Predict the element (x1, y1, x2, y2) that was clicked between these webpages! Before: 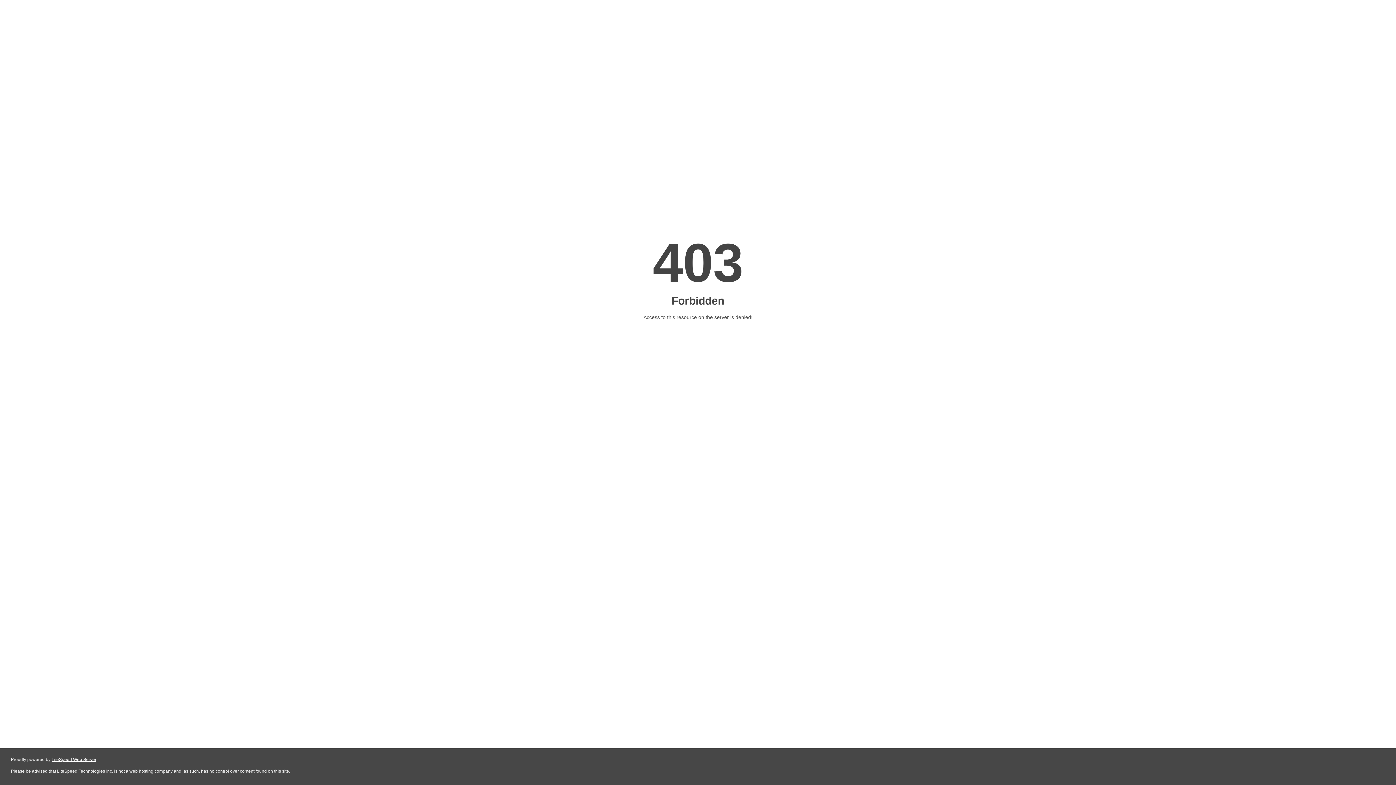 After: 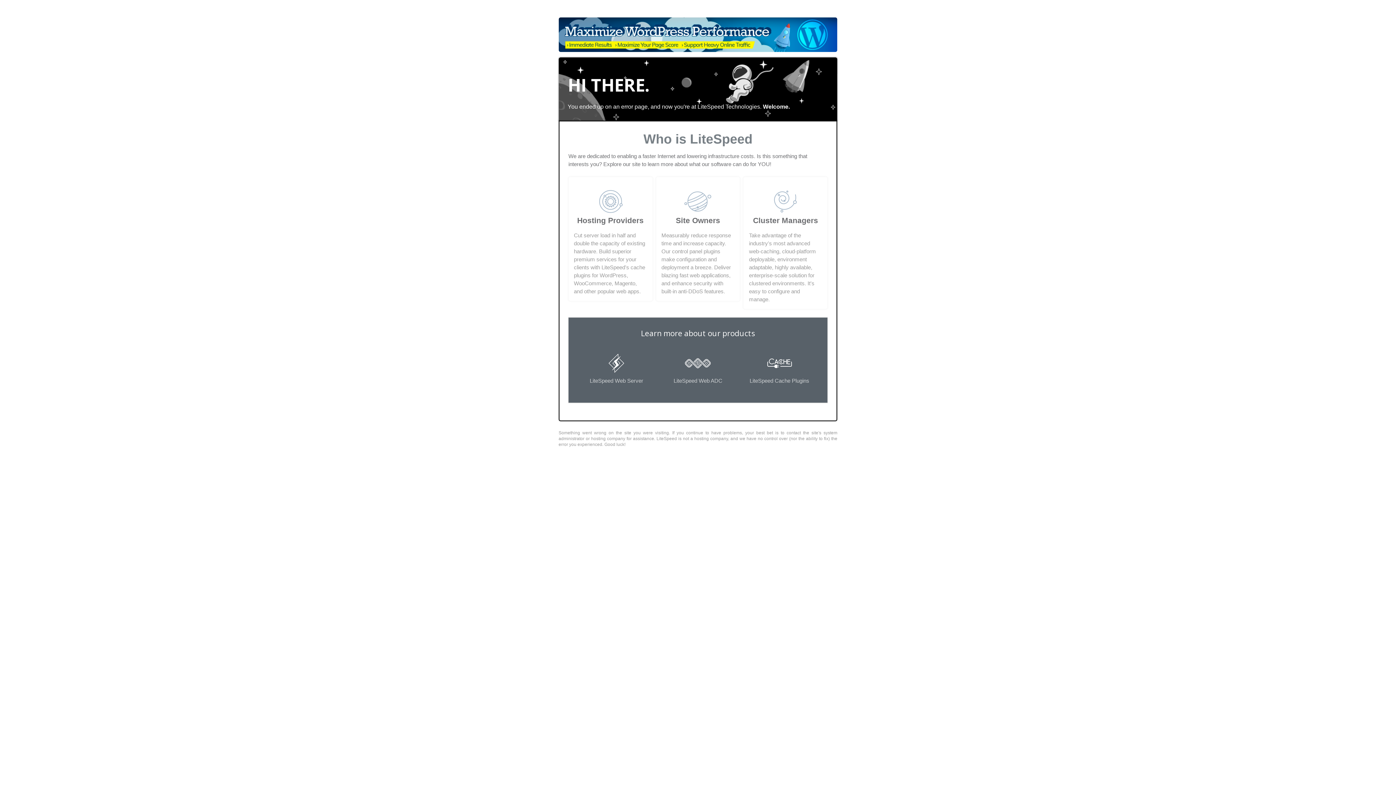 Action: bbox: (51, 757, 96, 762) label: LiteSpeed Web Server